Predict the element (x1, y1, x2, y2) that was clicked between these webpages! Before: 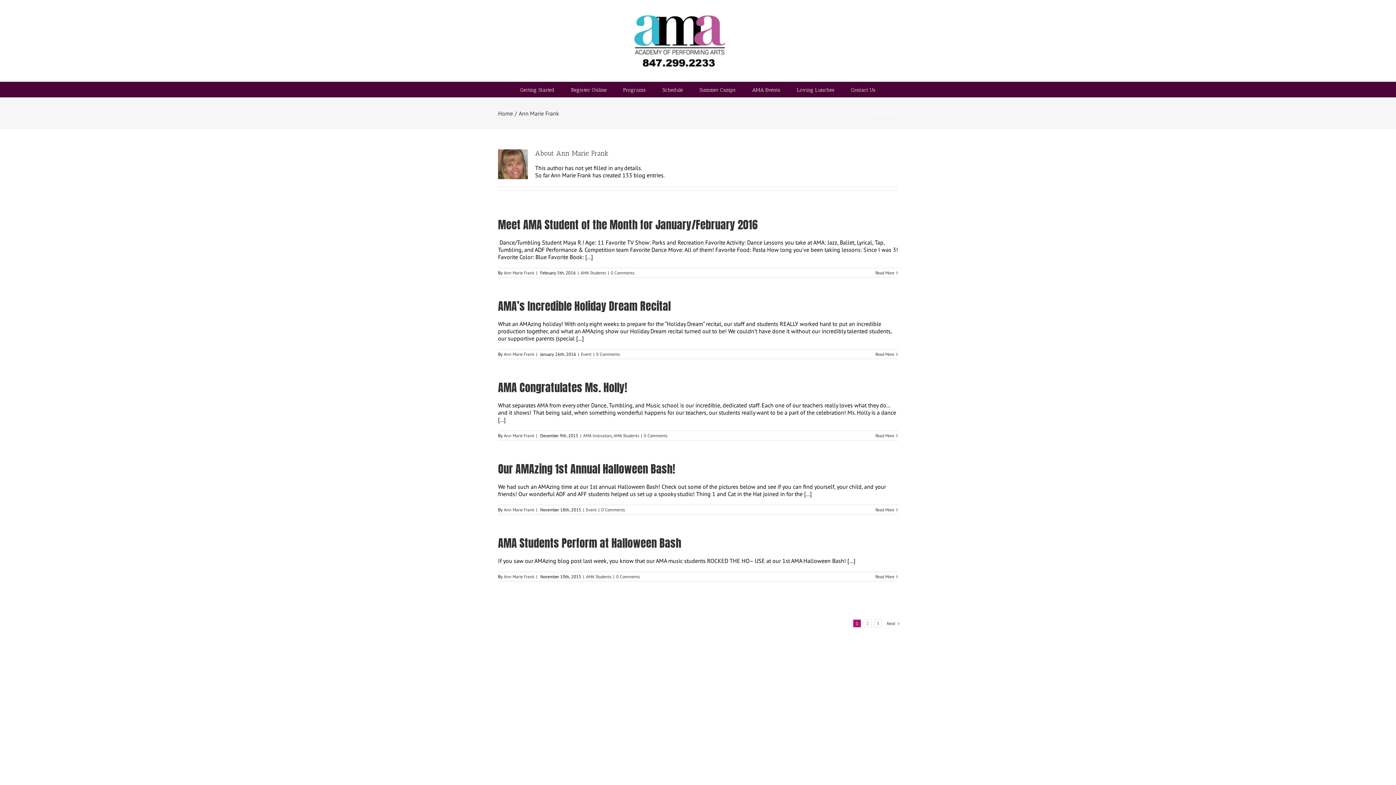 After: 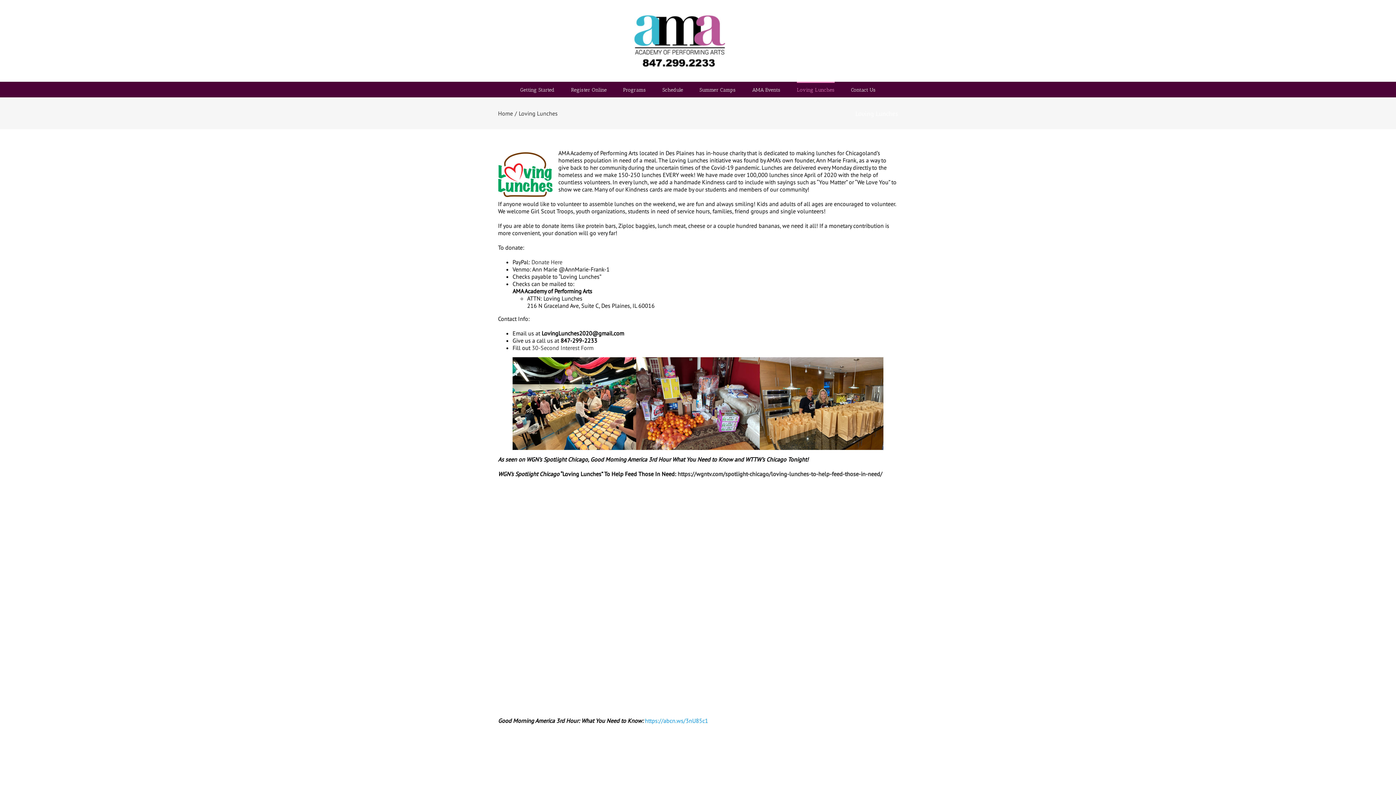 Action: label: Loving Lunches bbox: (797, 81, 834, 97)